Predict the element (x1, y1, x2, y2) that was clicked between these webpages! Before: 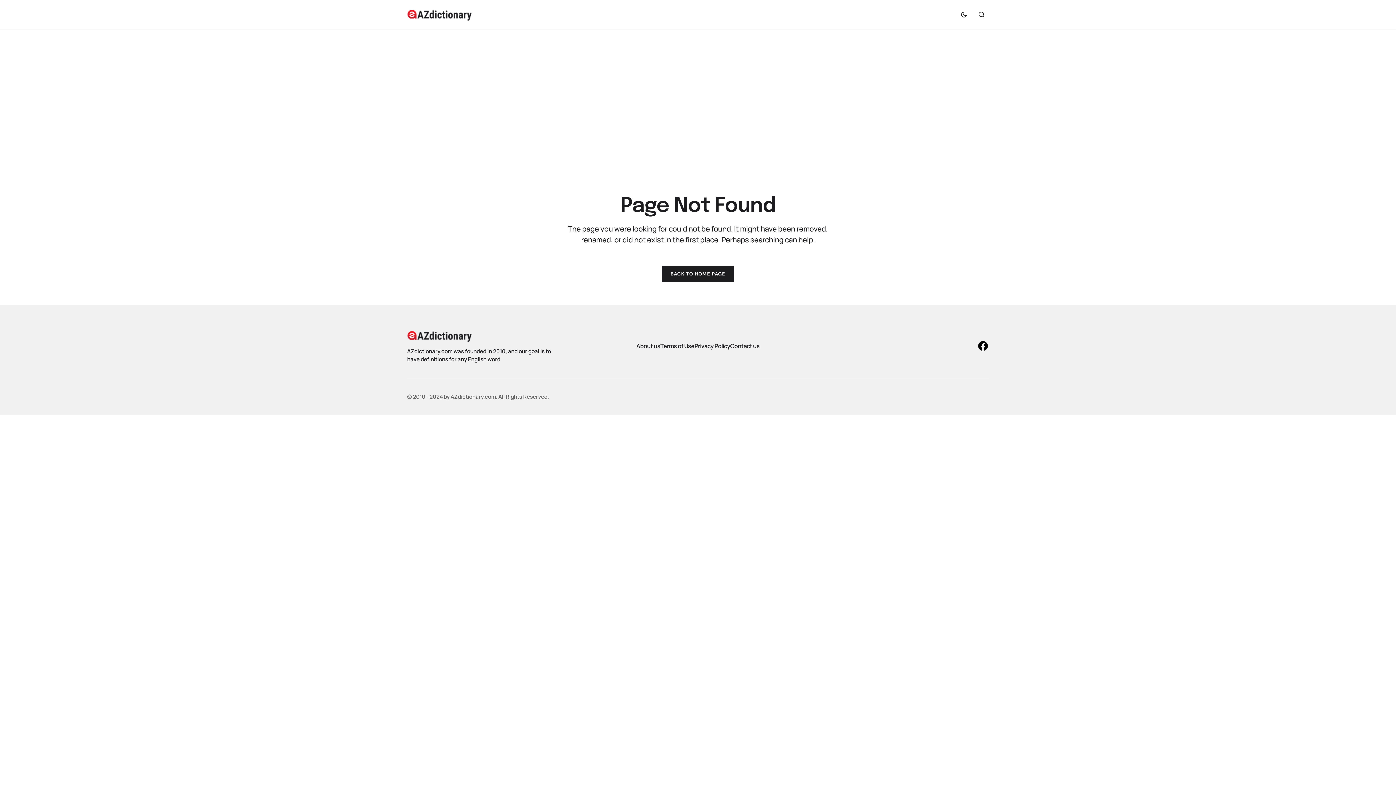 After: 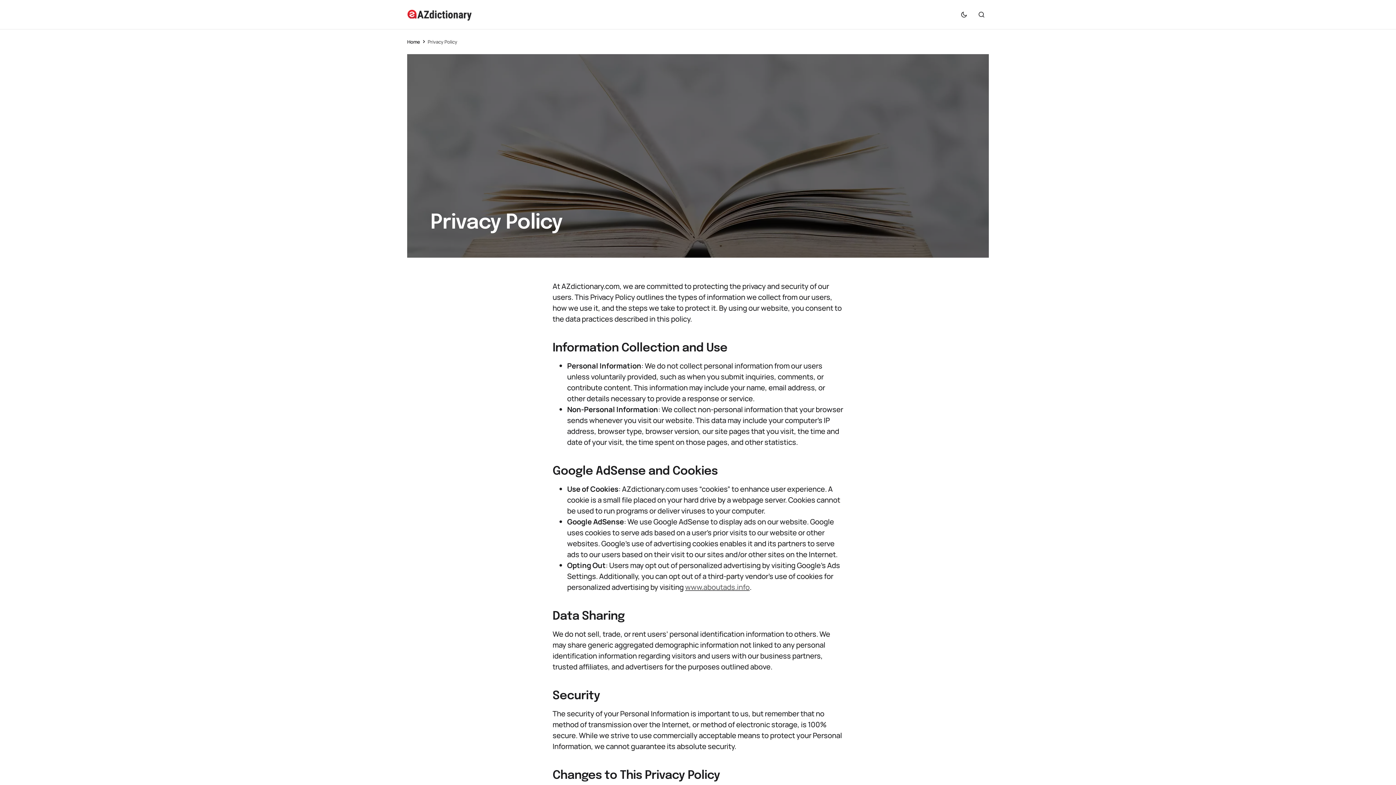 Action: bbox: (694, 342, 730, 350) label: Privacy Policy